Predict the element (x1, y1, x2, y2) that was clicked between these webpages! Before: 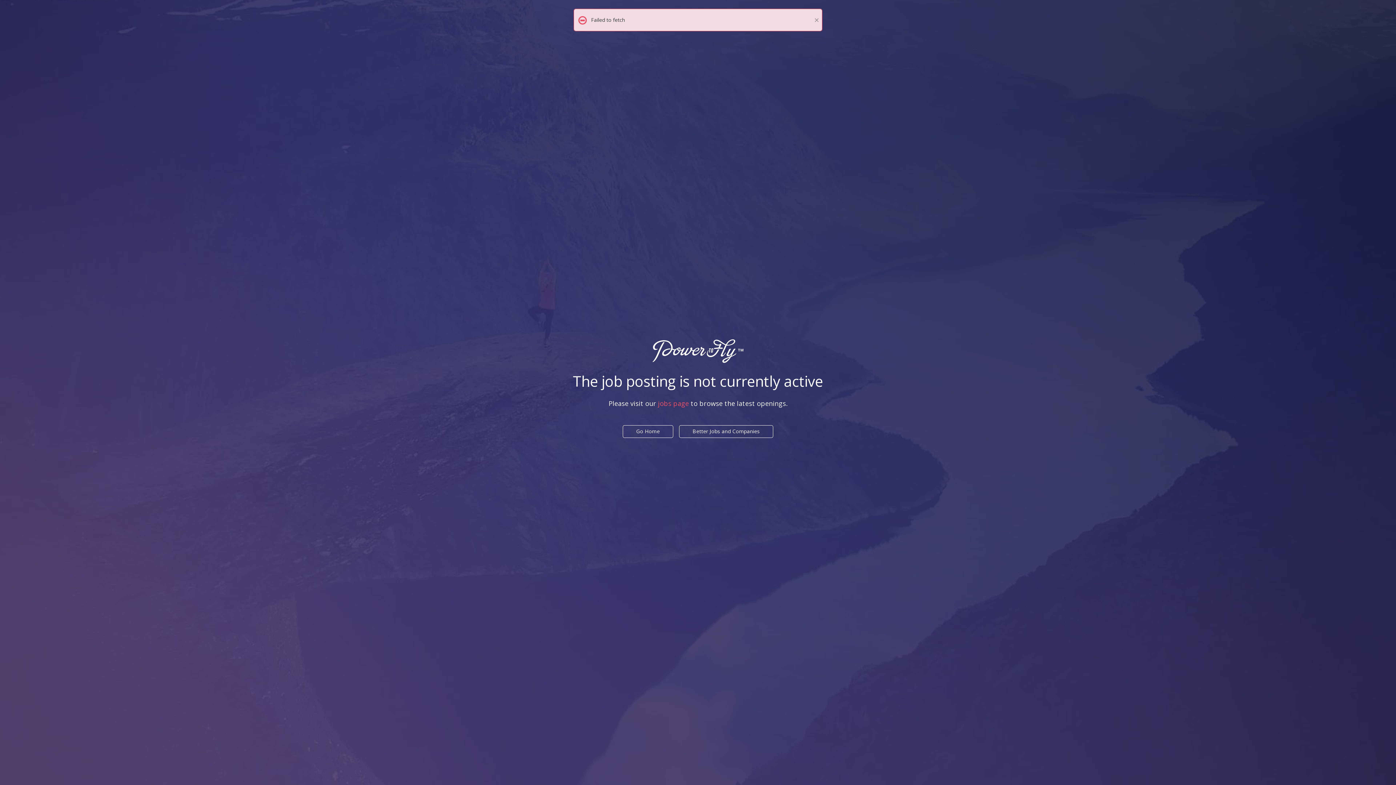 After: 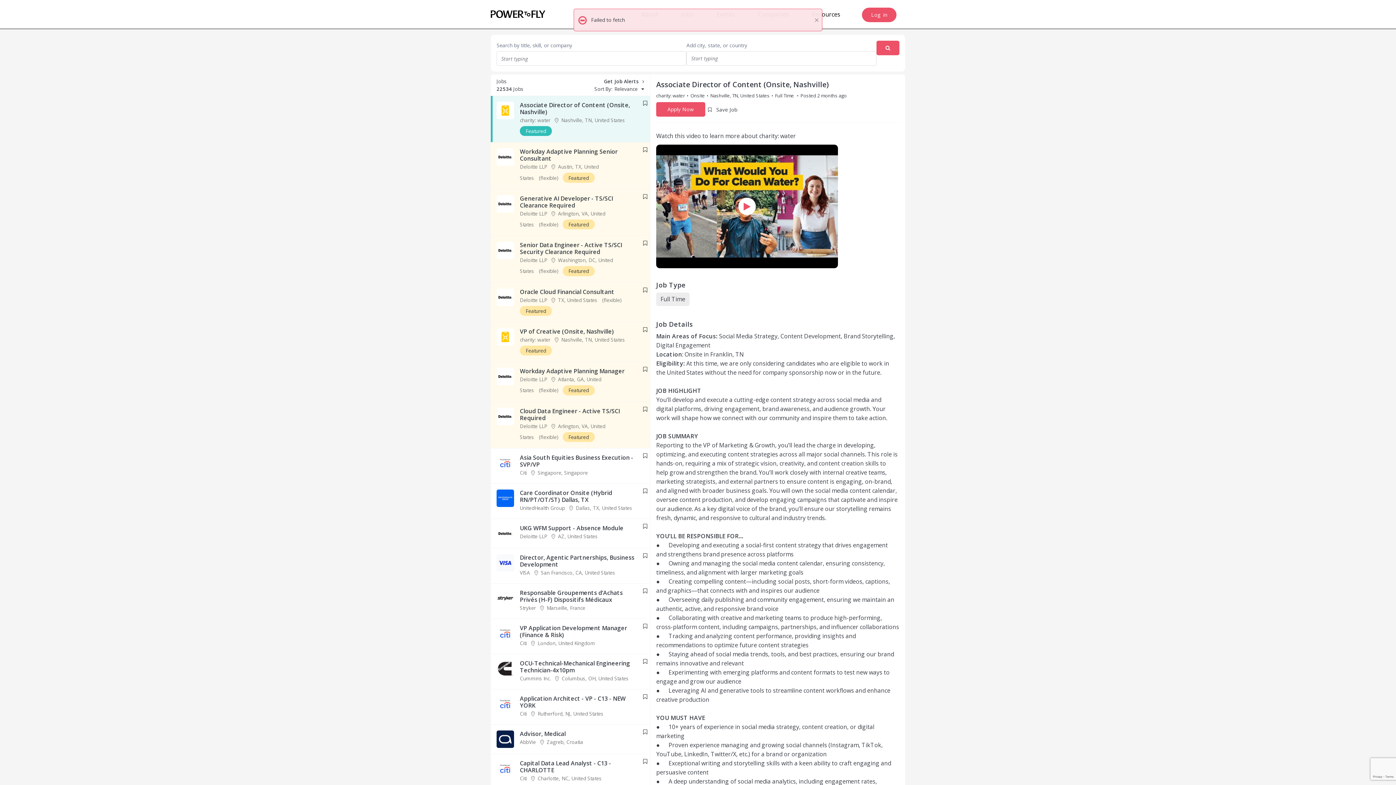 Action: bbox: (658, 399, 689, 408) label: jobs page